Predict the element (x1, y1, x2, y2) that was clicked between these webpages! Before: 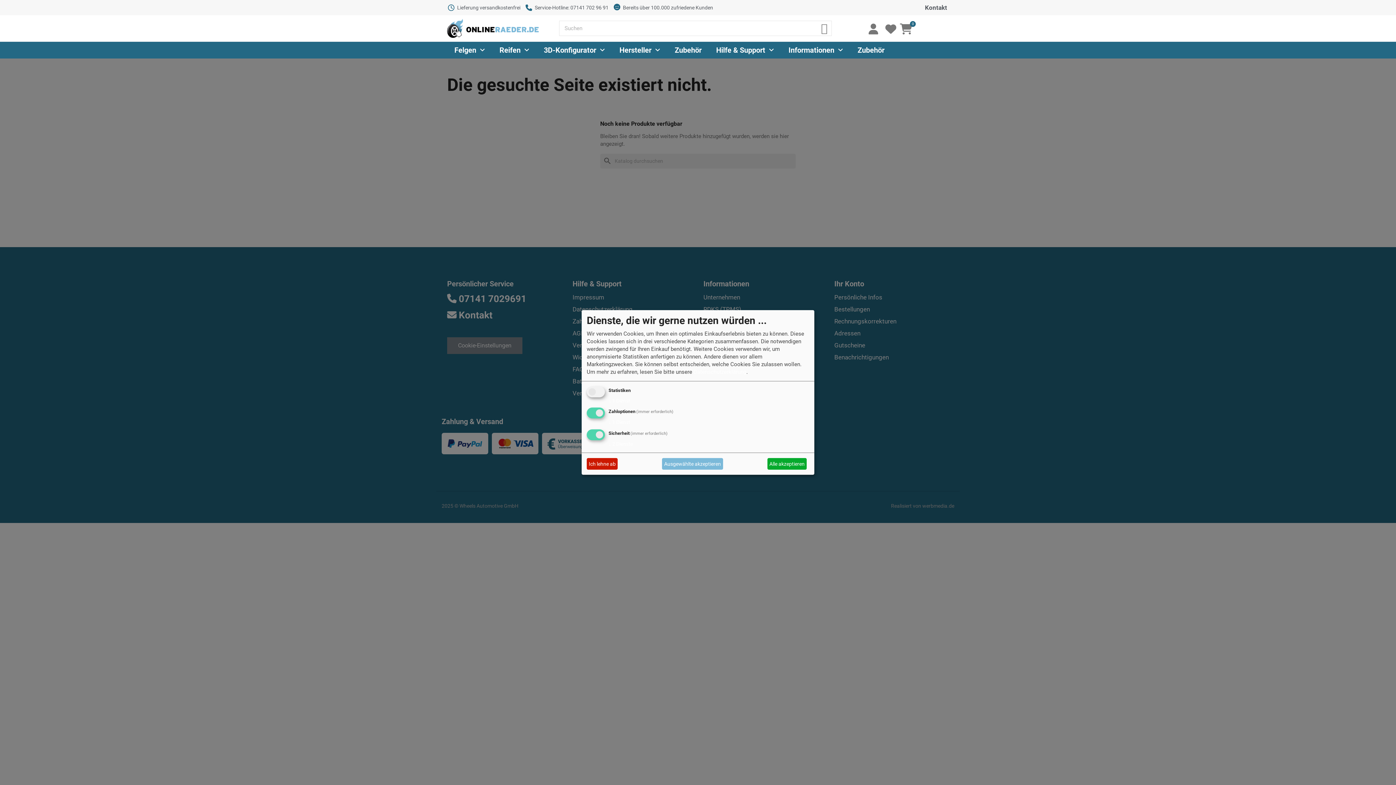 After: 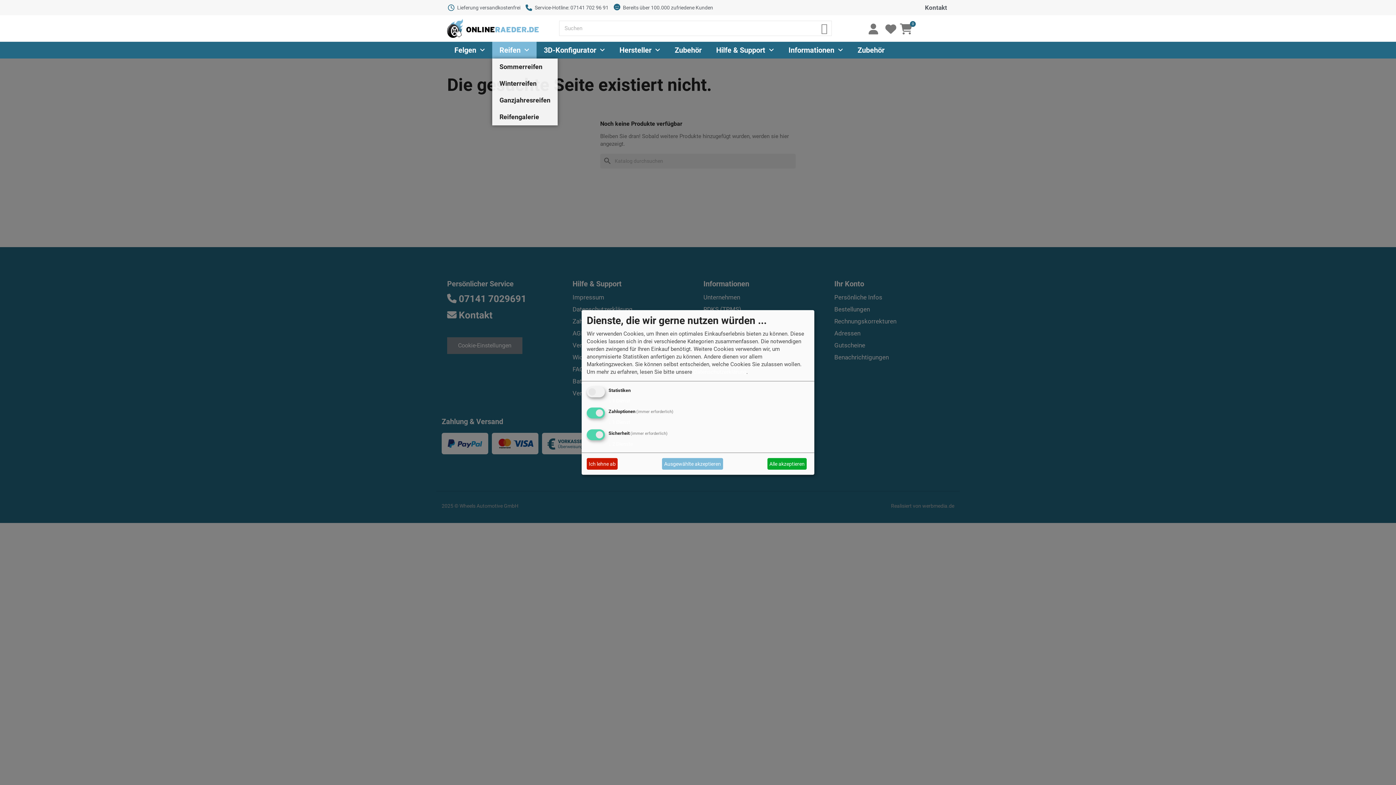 Action: label: Reifen bbox: (492, 41, 536, 58)